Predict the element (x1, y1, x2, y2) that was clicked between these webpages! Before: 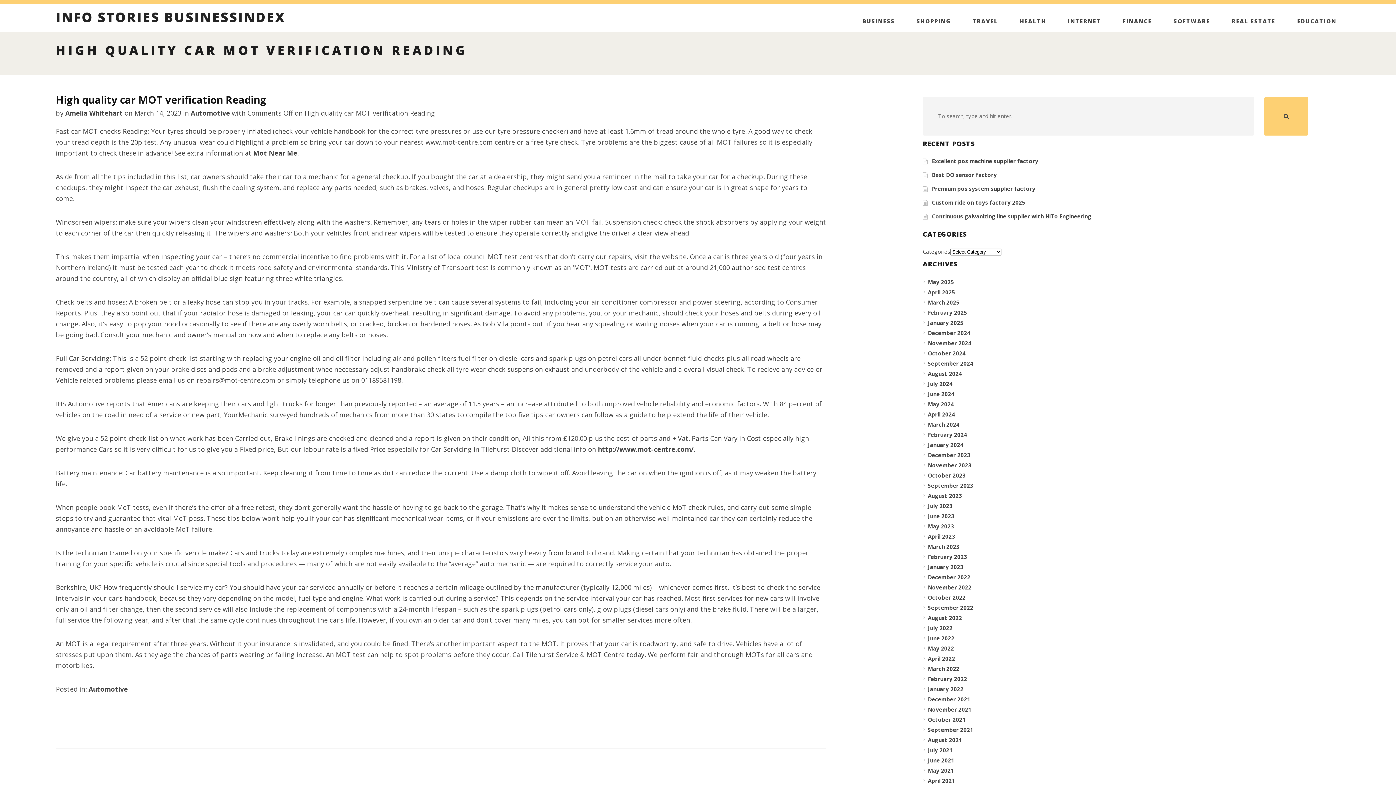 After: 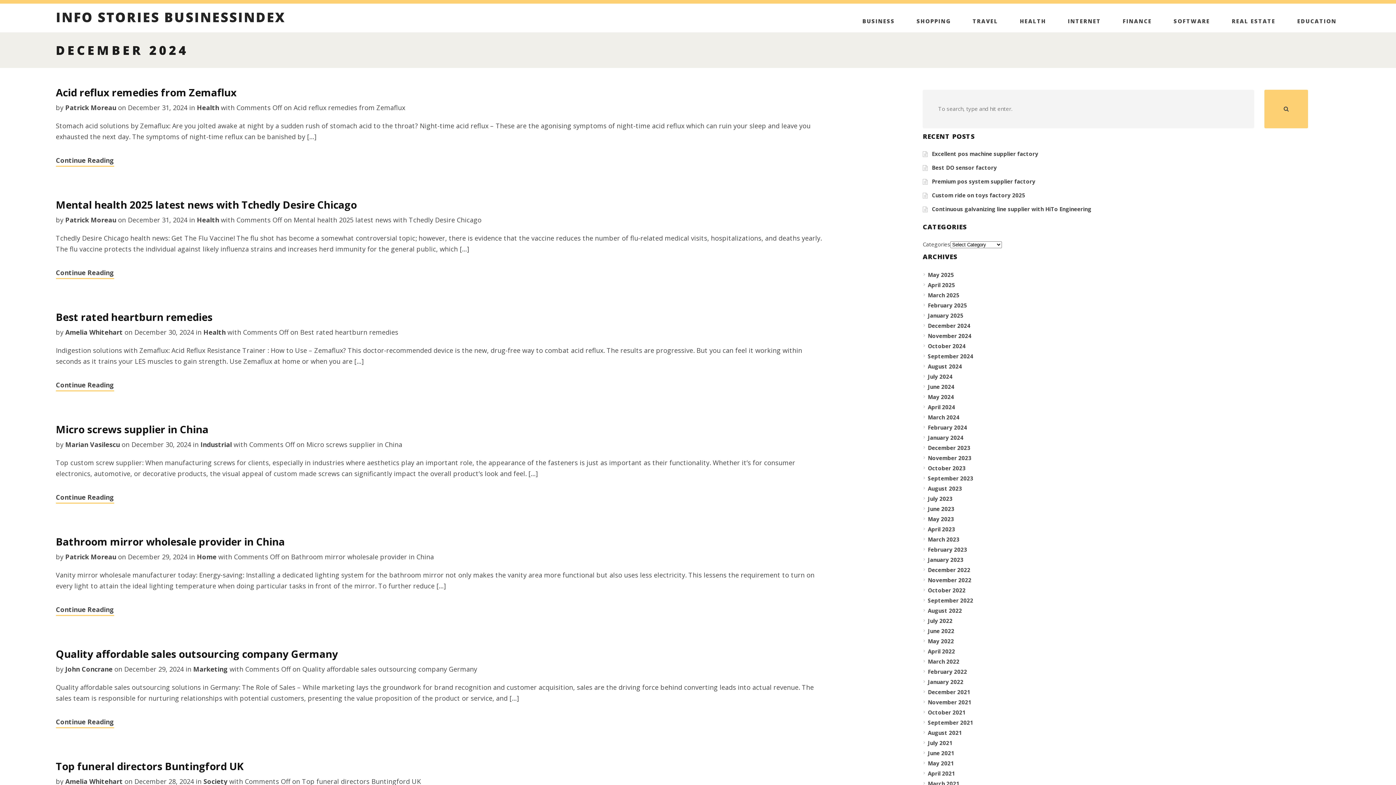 Action: label: December 2024 bbox: (928, 329, 971, 338)